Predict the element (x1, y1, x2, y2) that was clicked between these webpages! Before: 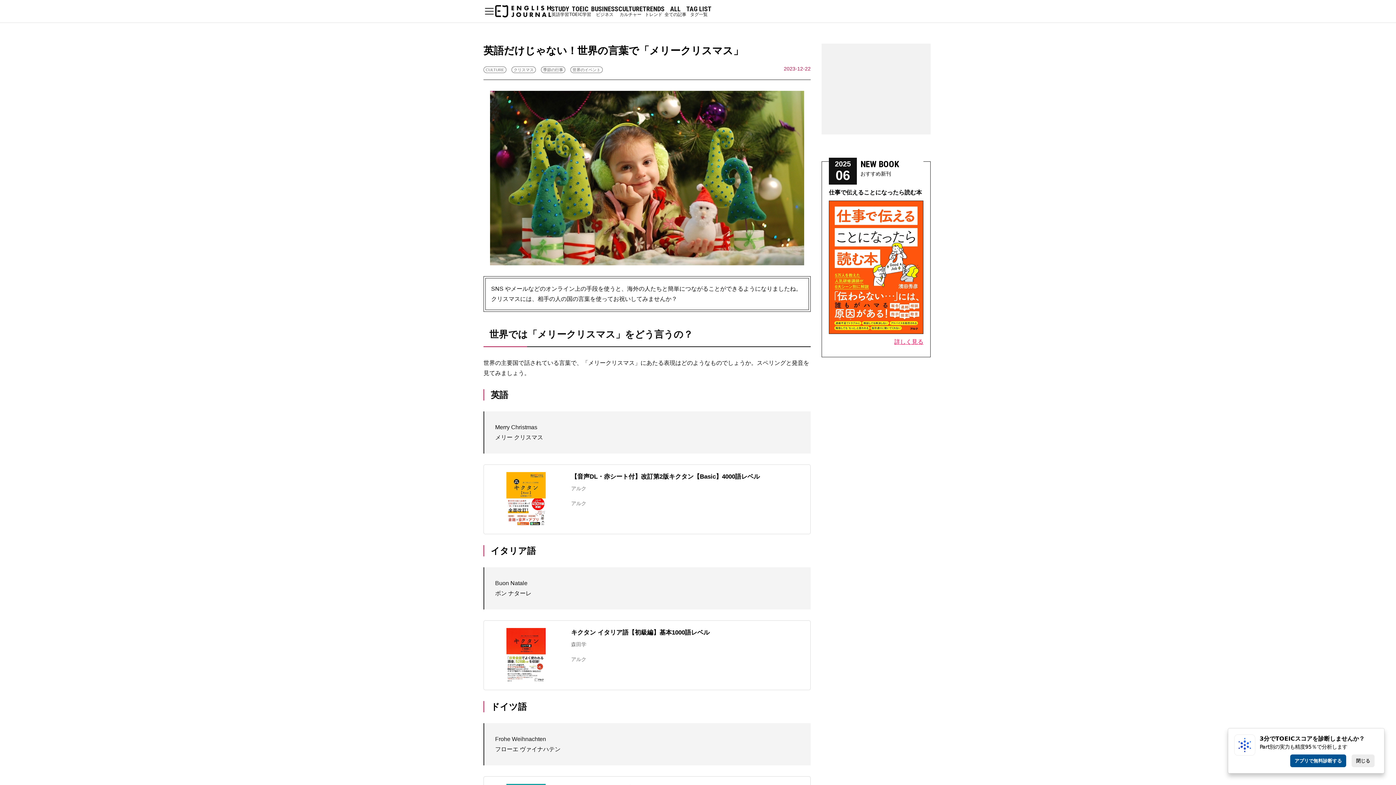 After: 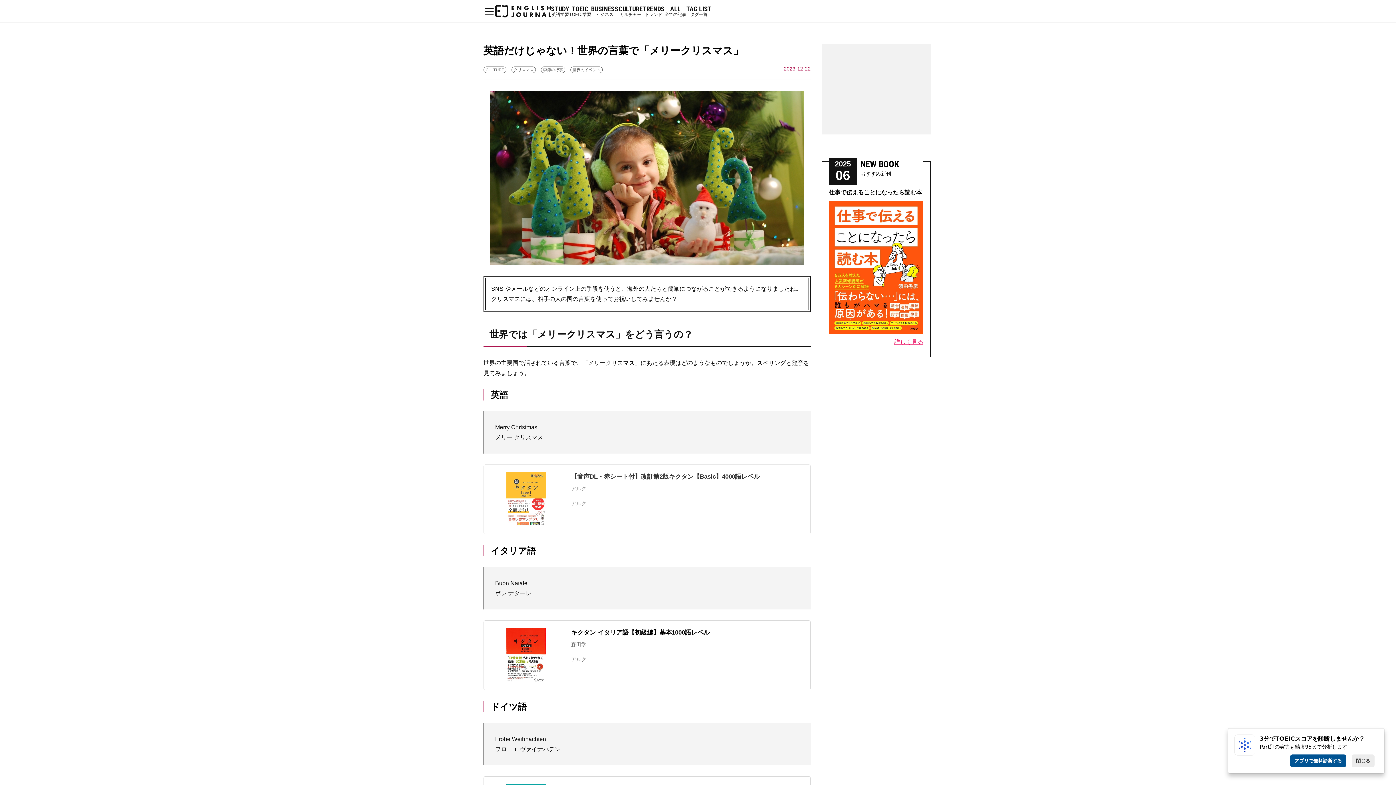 Action: bbox: (483, 464, 810, 534) label: 【音声DL・赤シート付】改訂第2版キクタン【Basic】4000語レベル
アルク
アルク